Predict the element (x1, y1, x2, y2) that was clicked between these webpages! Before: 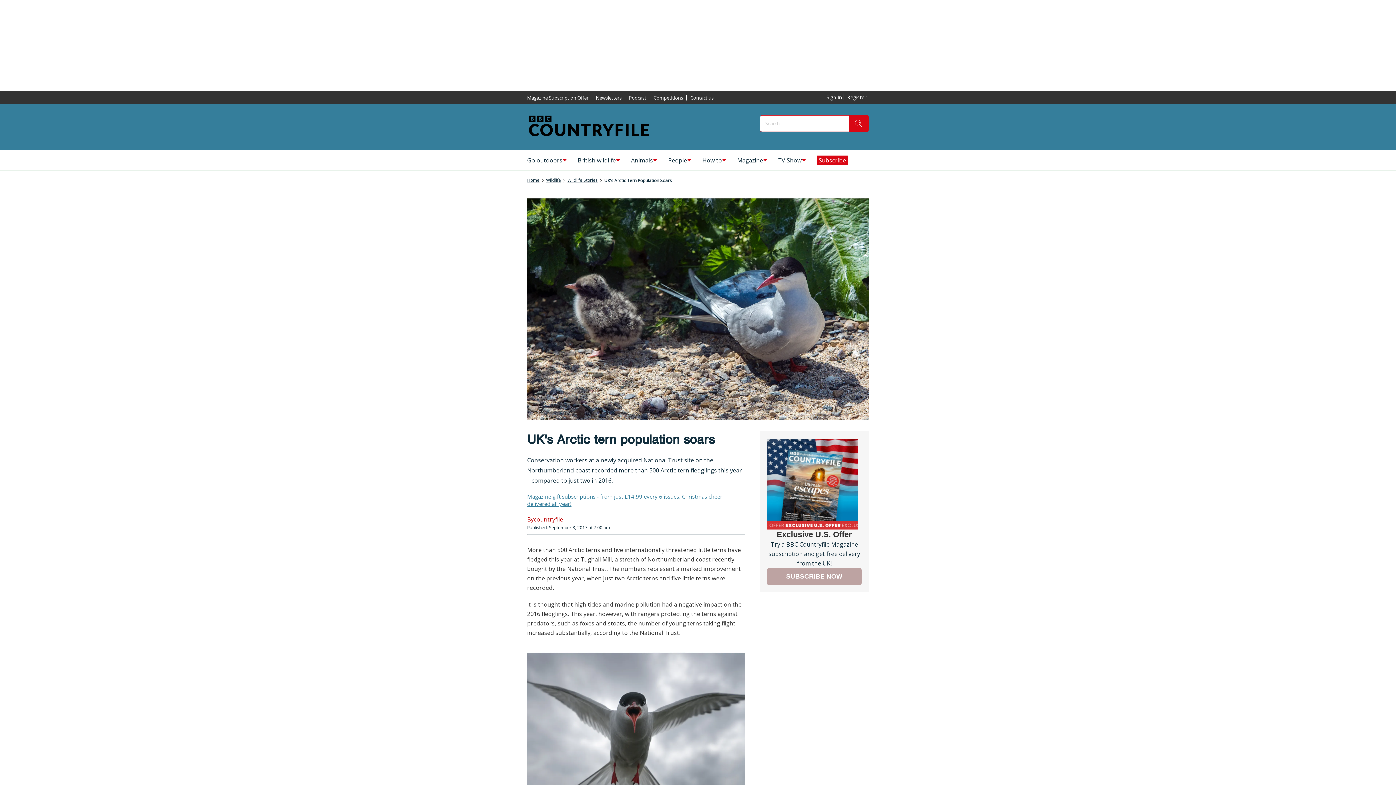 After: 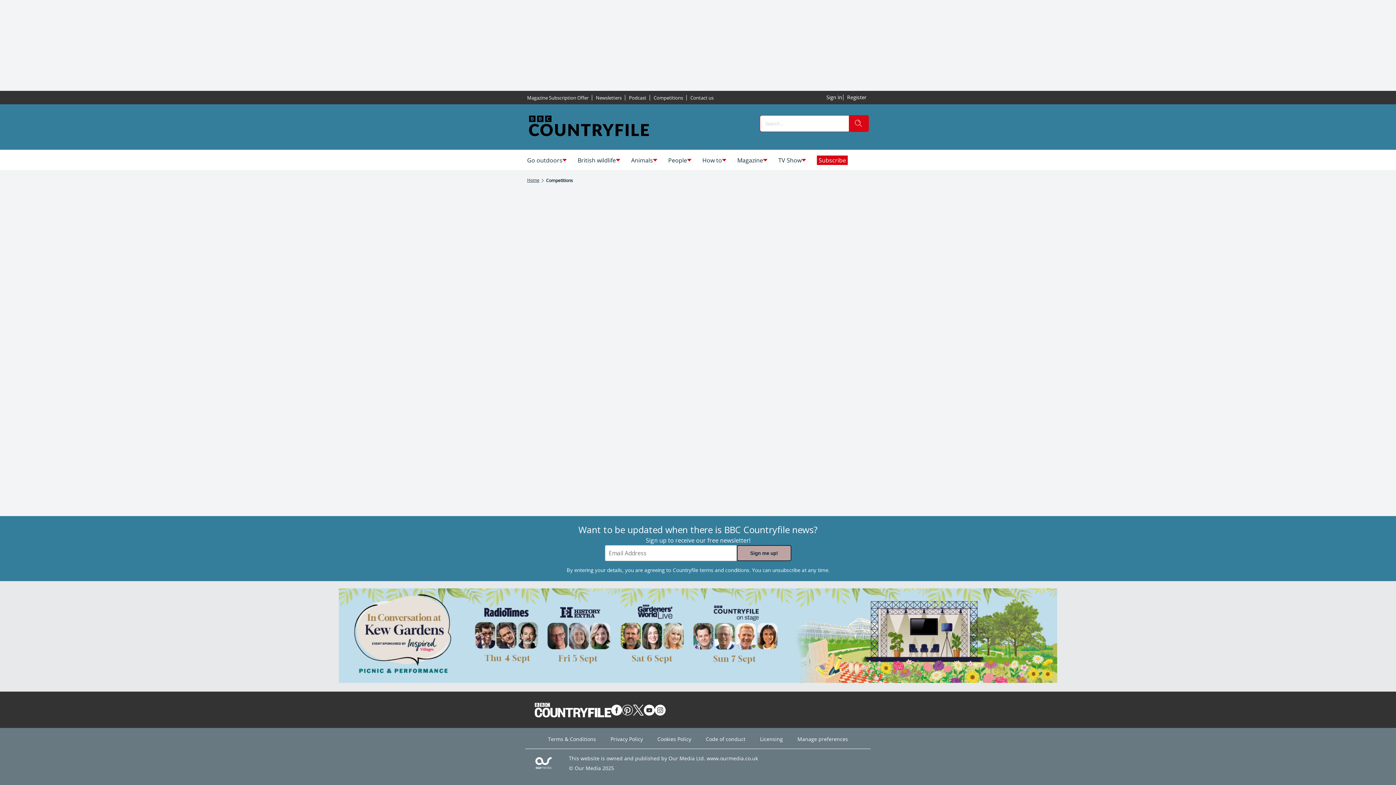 Action: bbox: (653, 93, 683, 101) label: Competitions